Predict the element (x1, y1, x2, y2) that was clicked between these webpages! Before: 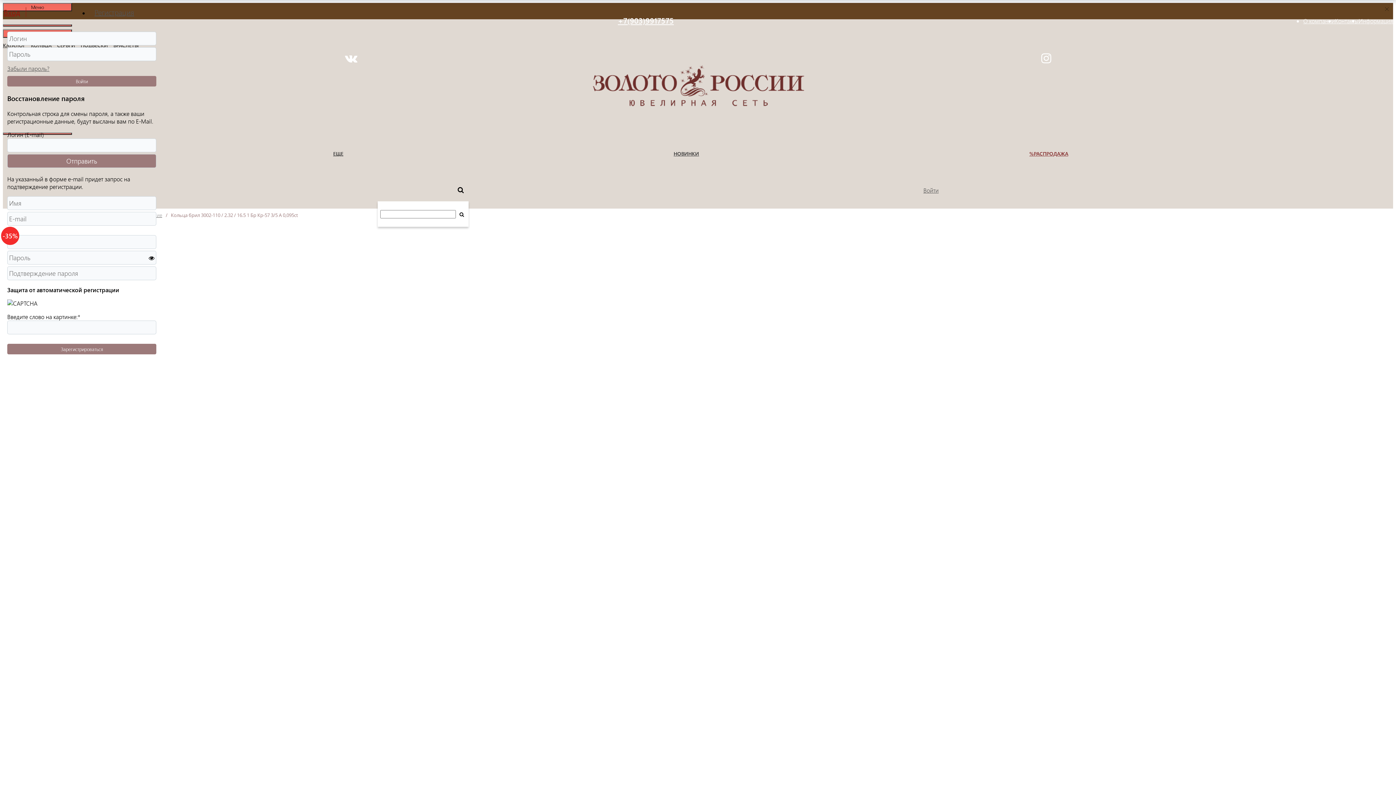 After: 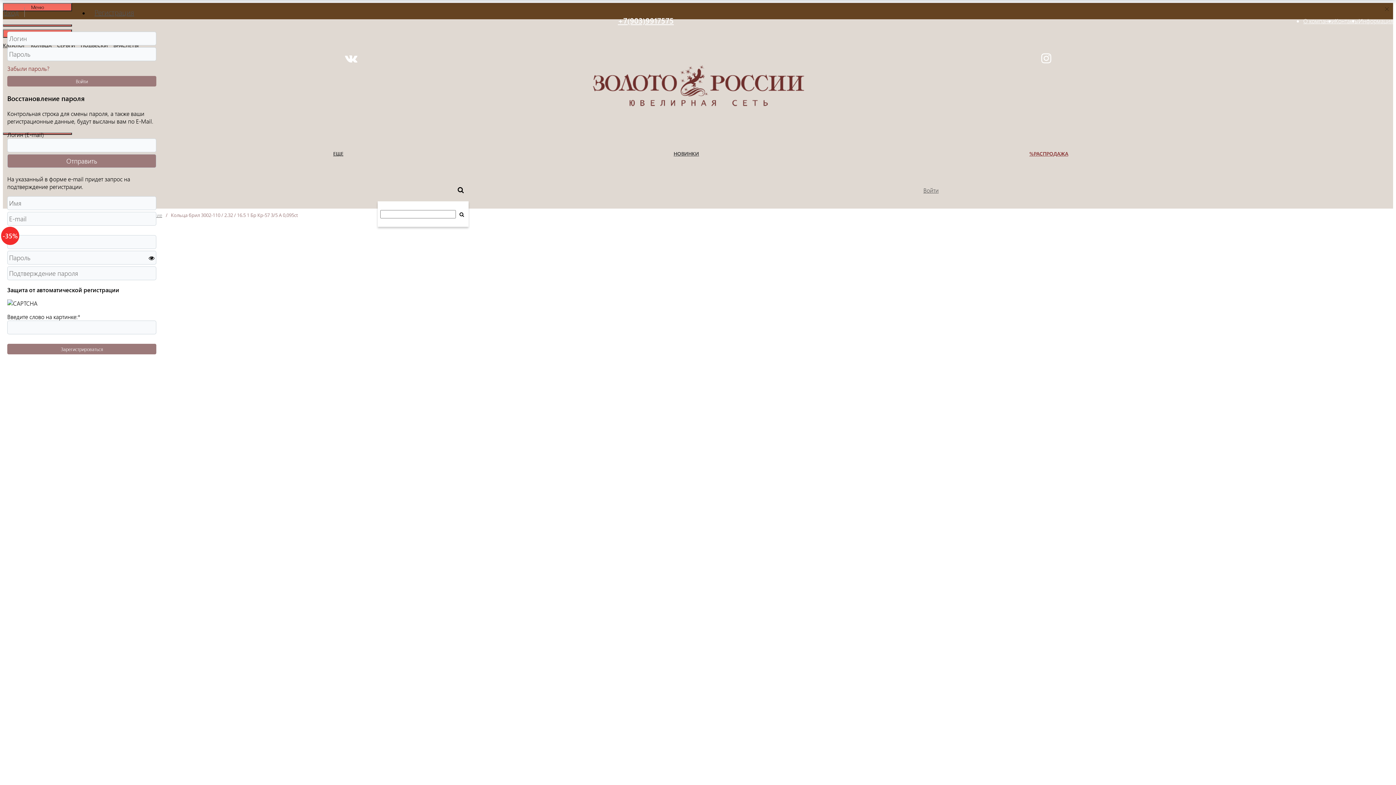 Action: label: Забыли пароль? bbox: (7, 64, 156, 72)